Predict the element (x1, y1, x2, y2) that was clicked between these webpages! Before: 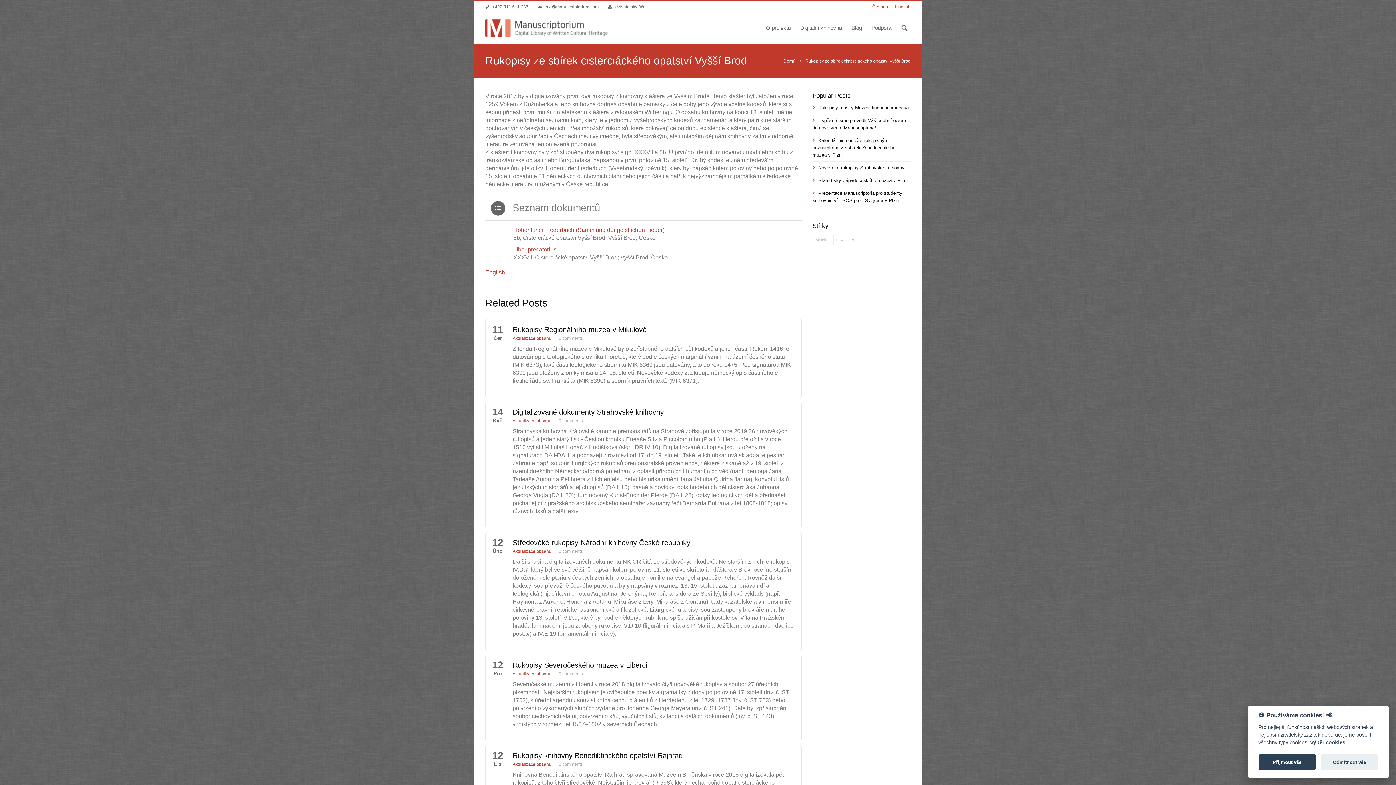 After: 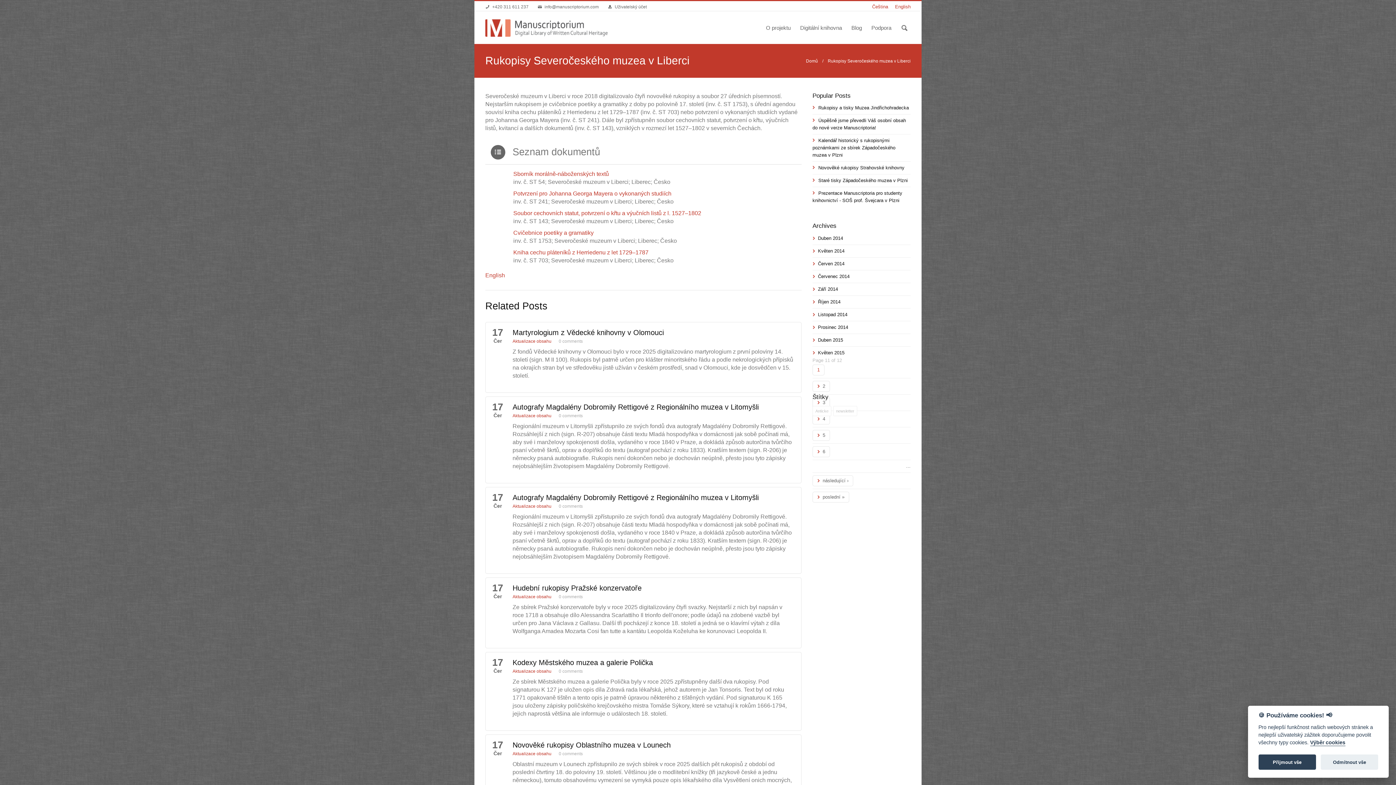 Action: bbox: (512, 661, 647, 669) label: Rukopisy Severočeského muzea v Liberci